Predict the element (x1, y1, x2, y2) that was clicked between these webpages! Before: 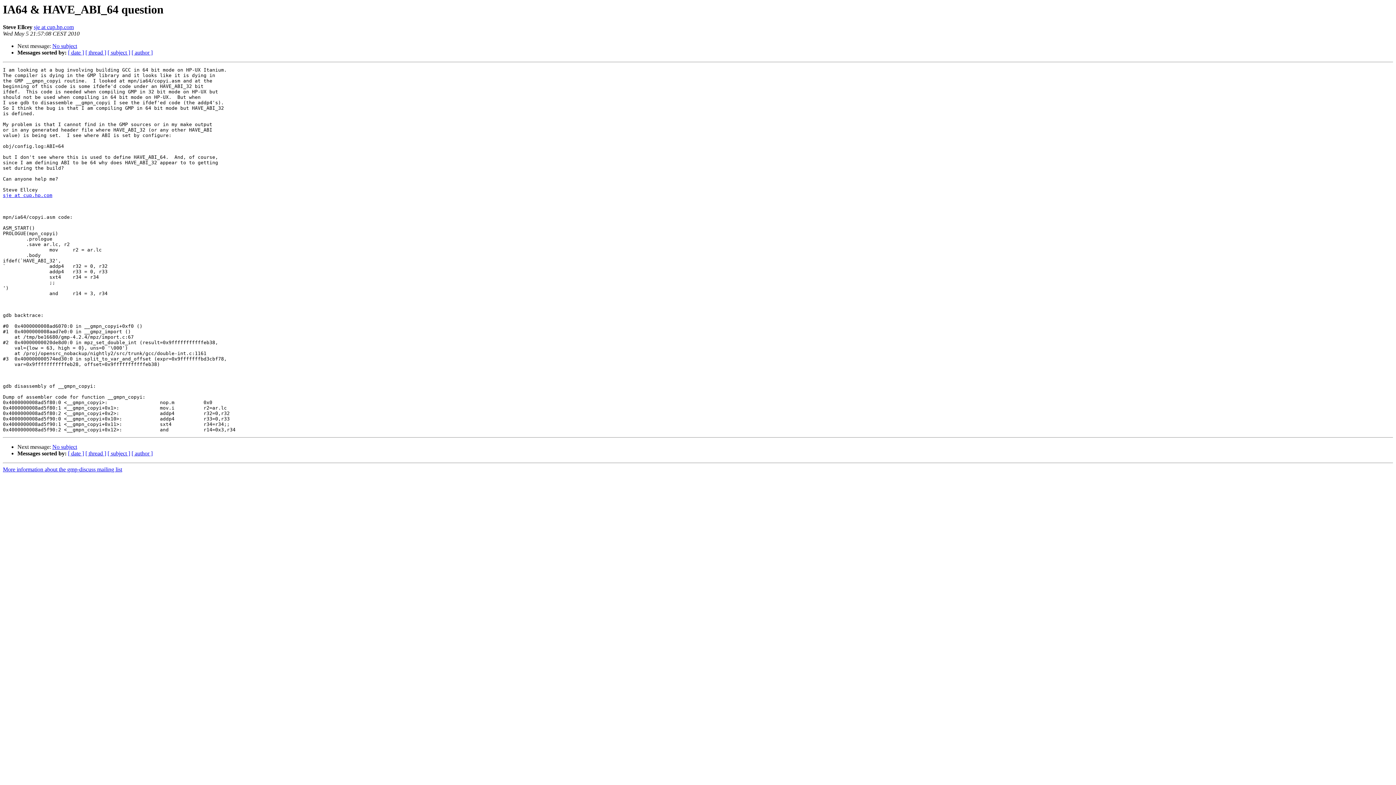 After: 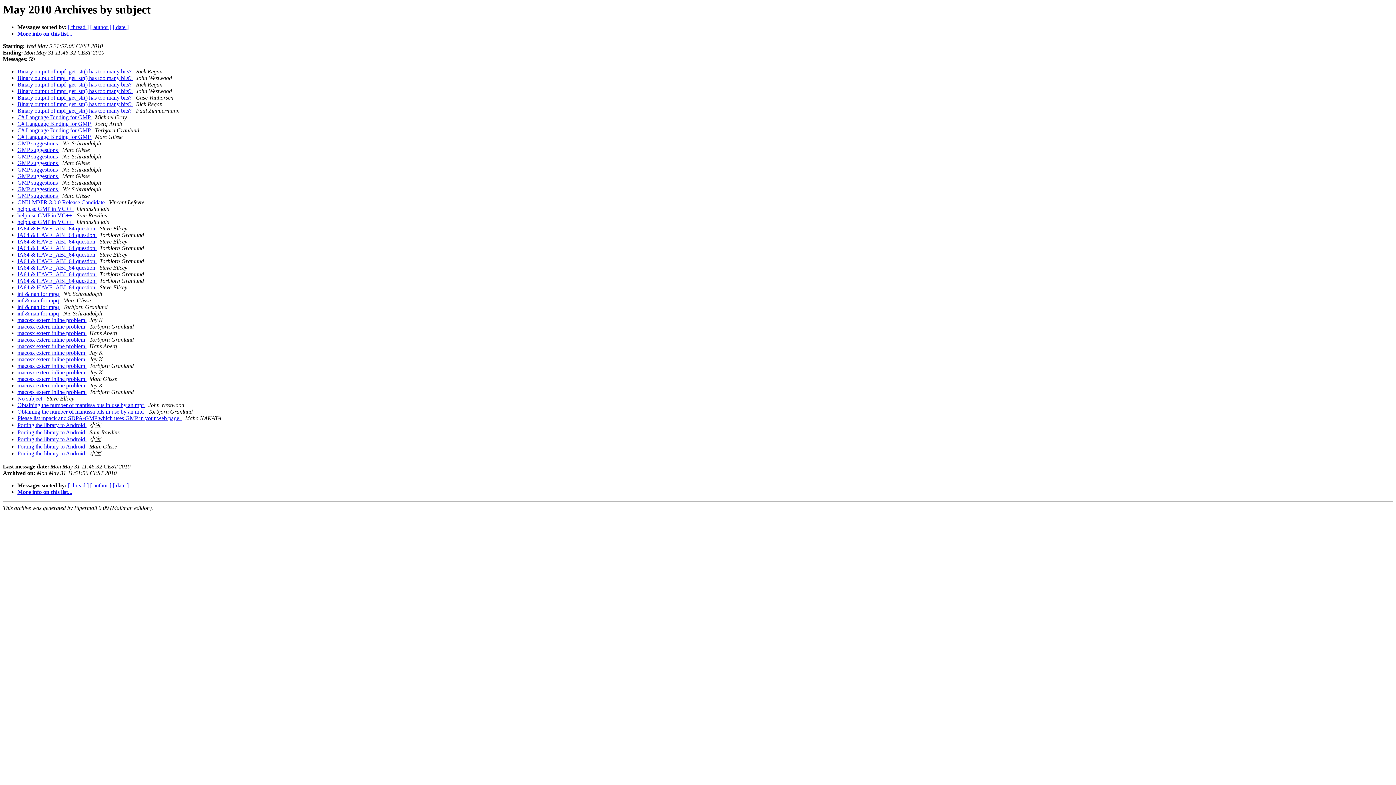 Action: label: [ subject ] bbox: (107, 49, 130, 55)